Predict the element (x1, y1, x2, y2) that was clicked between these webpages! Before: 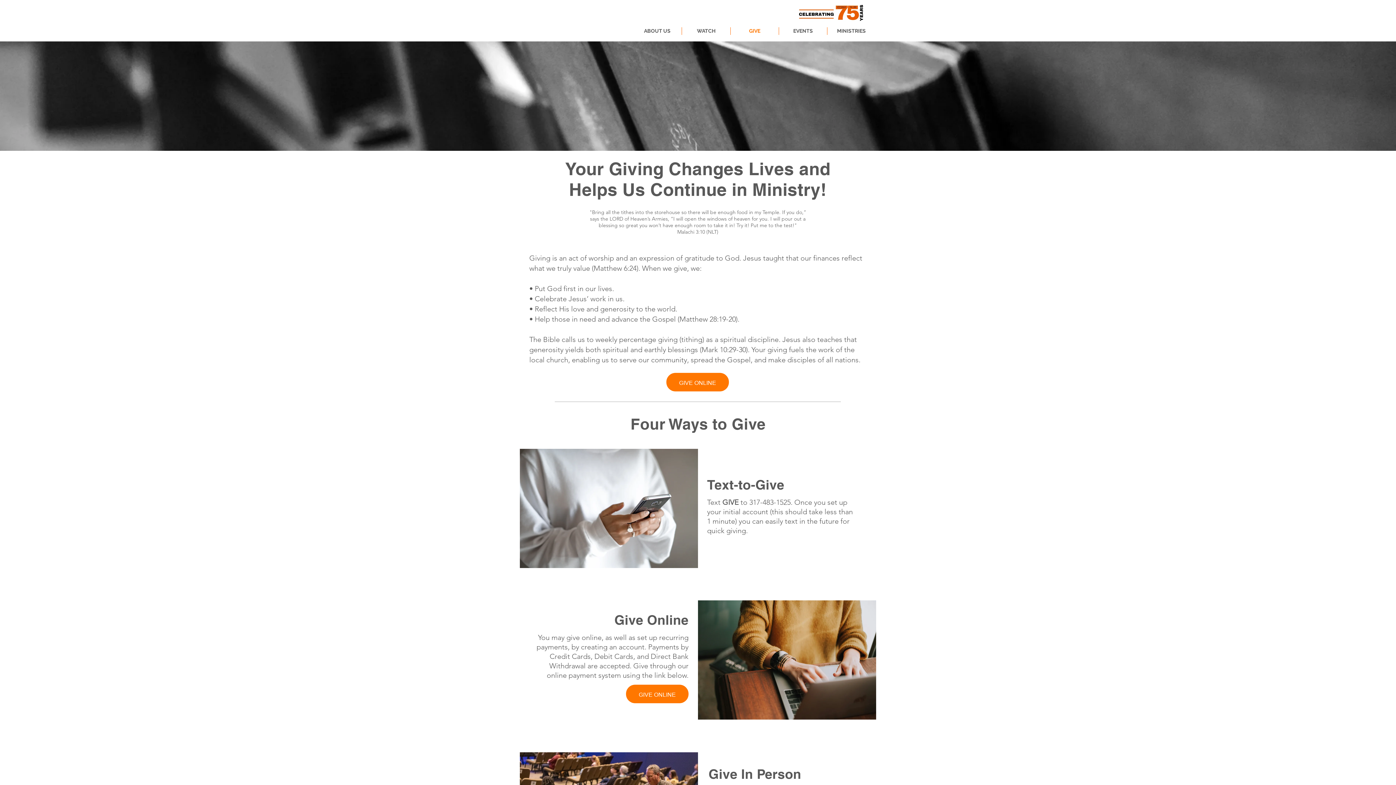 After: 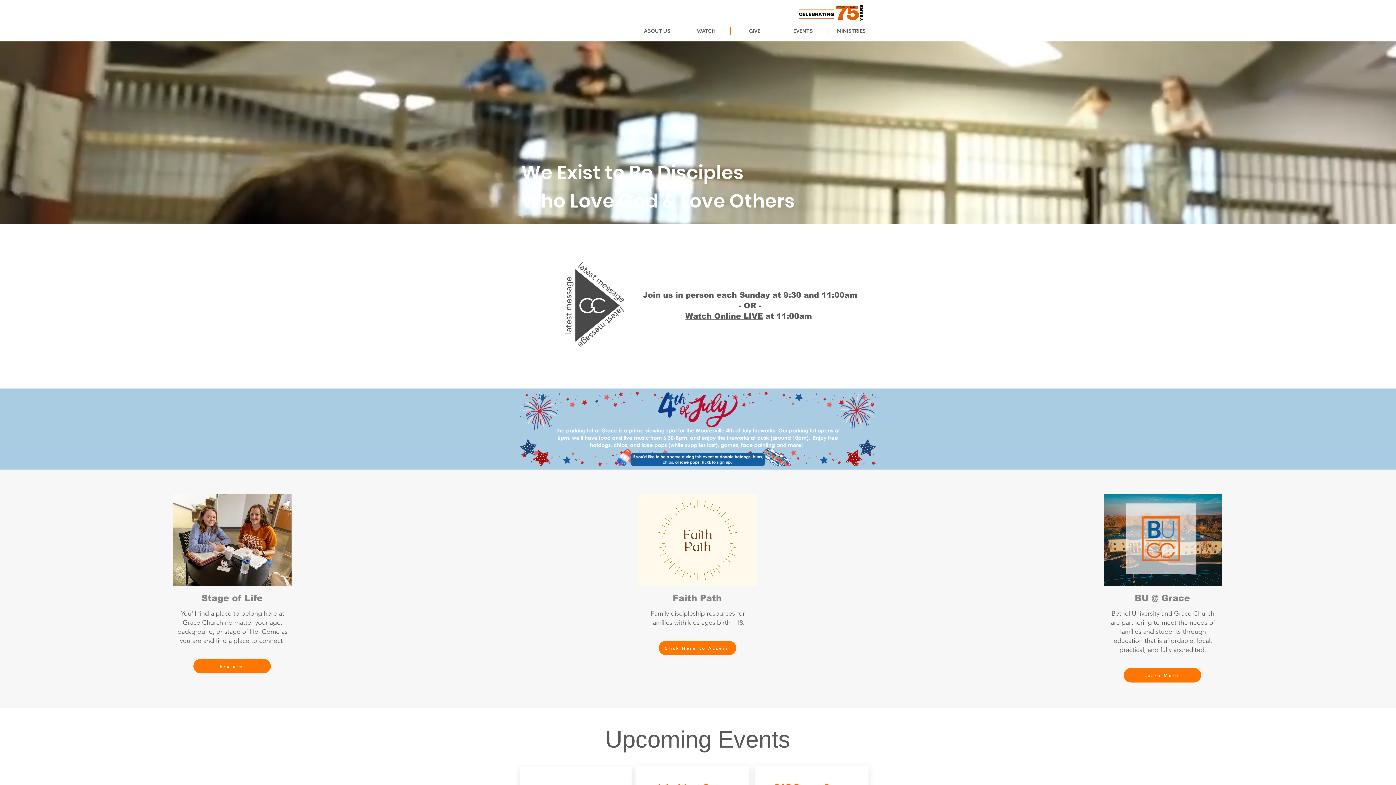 Action: bbox: (524, 7, 631, 34)